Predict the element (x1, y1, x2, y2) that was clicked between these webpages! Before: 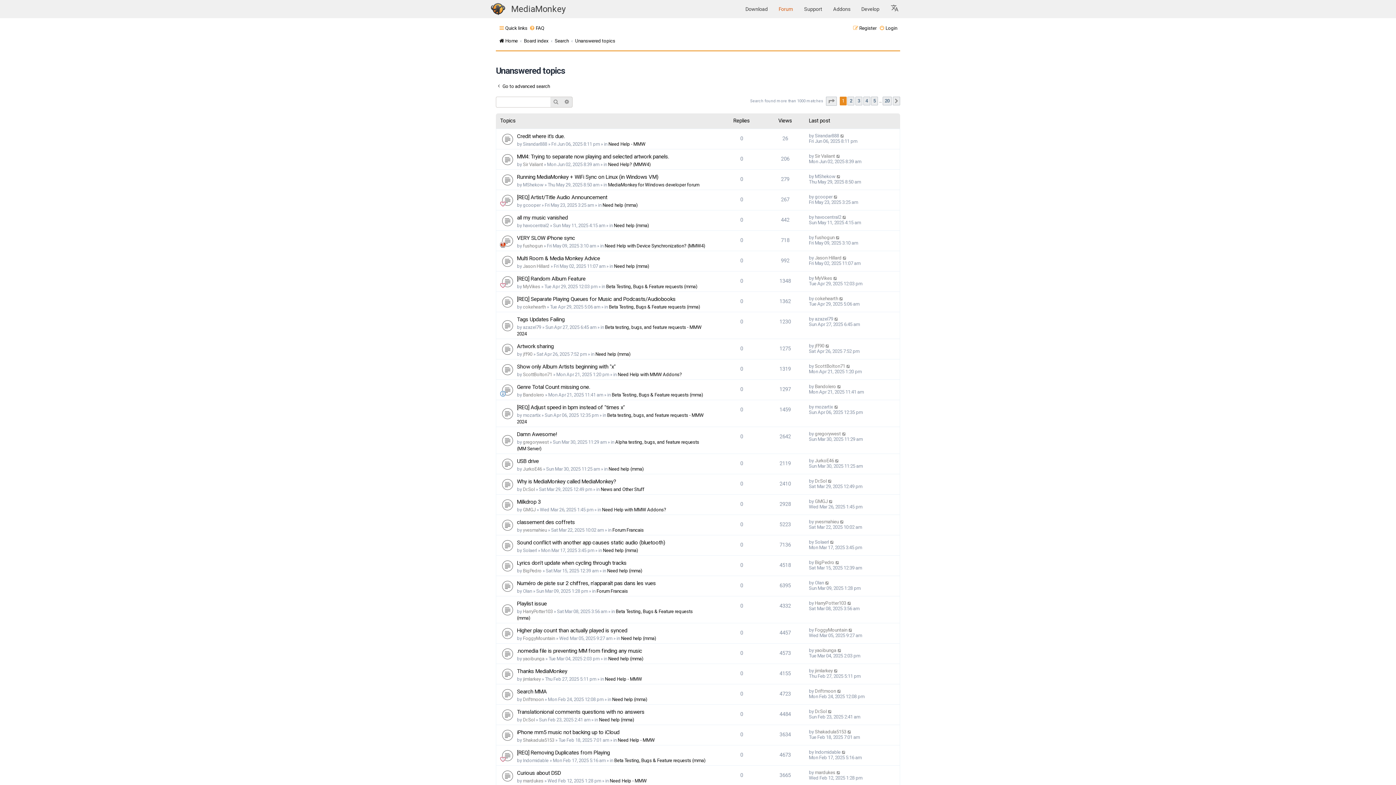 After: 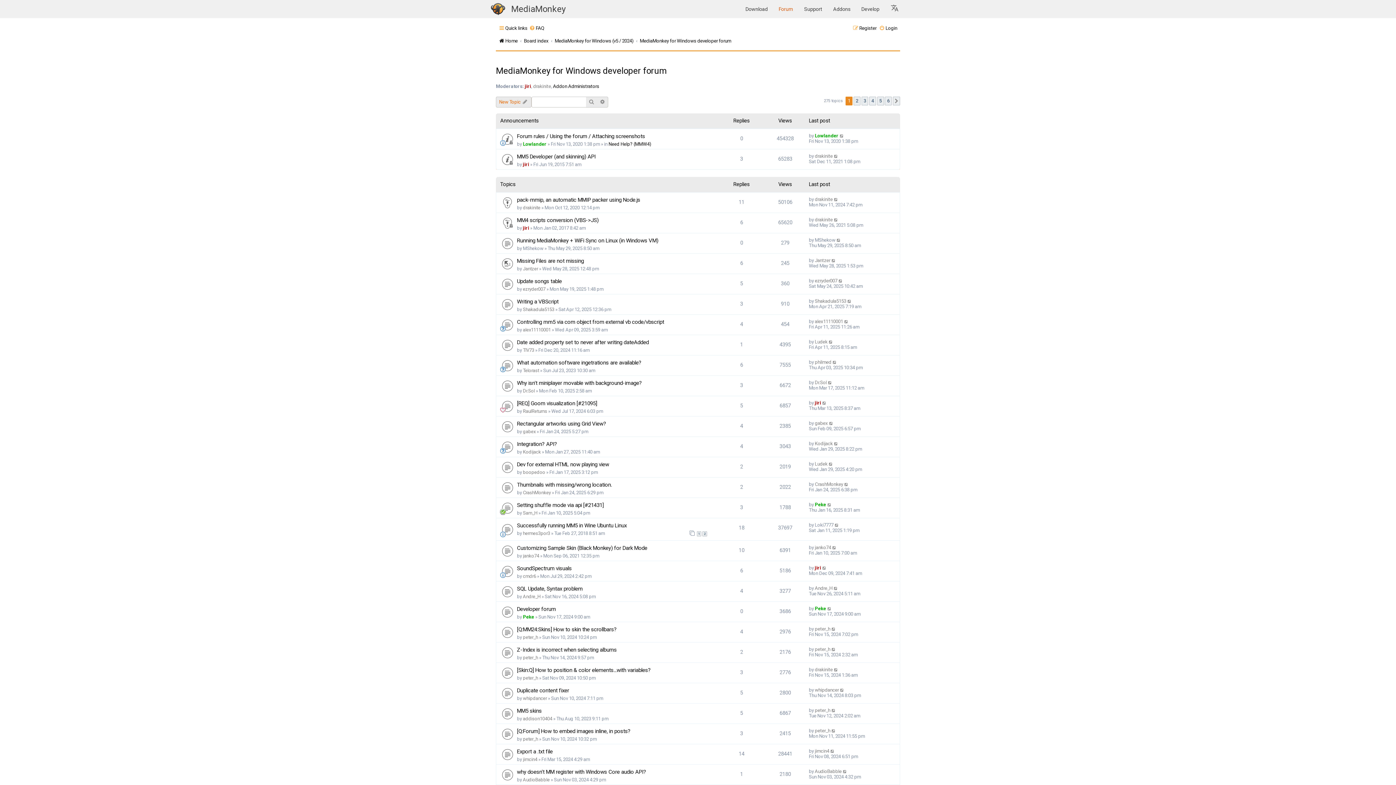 Action: label: MediaMonkey for Windows developer forum bbox: (608, 182, 699, 187)